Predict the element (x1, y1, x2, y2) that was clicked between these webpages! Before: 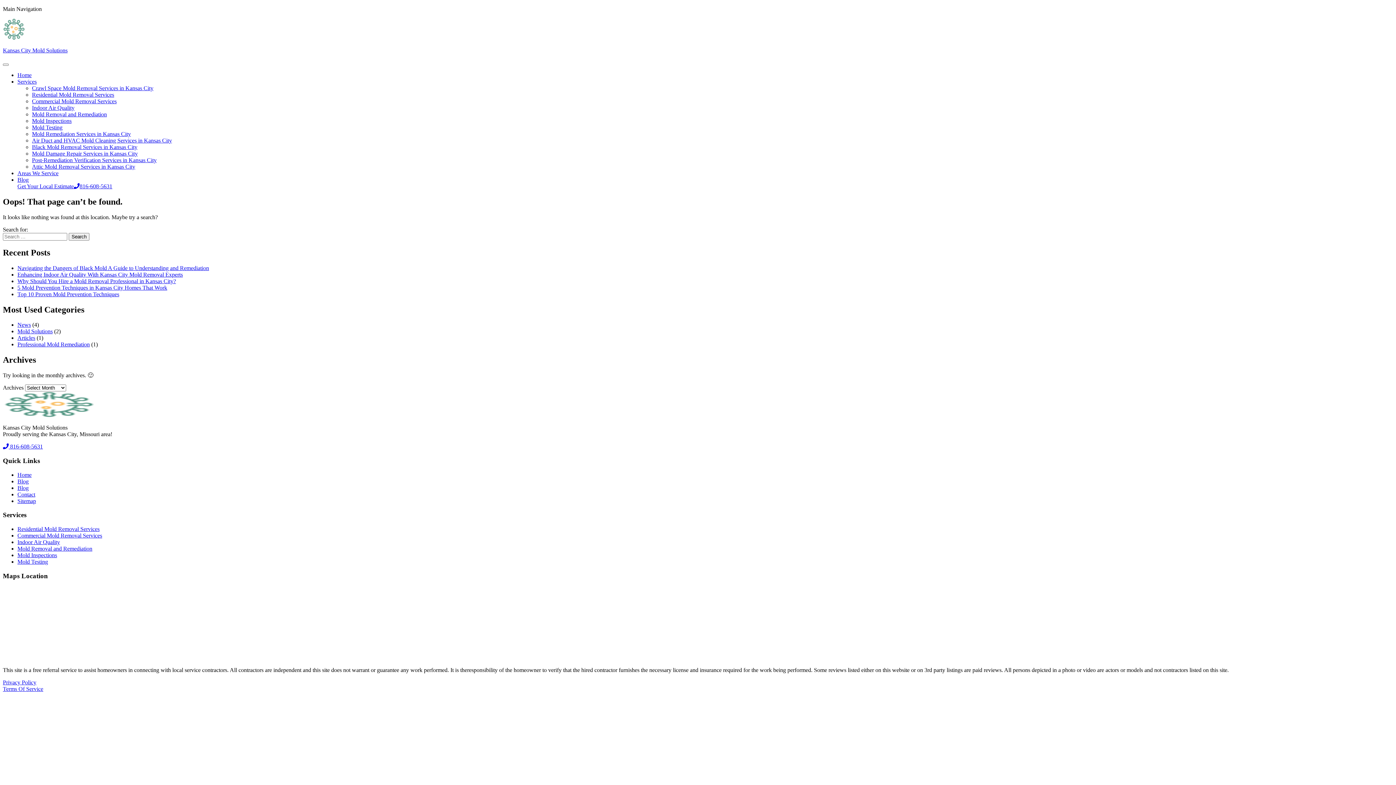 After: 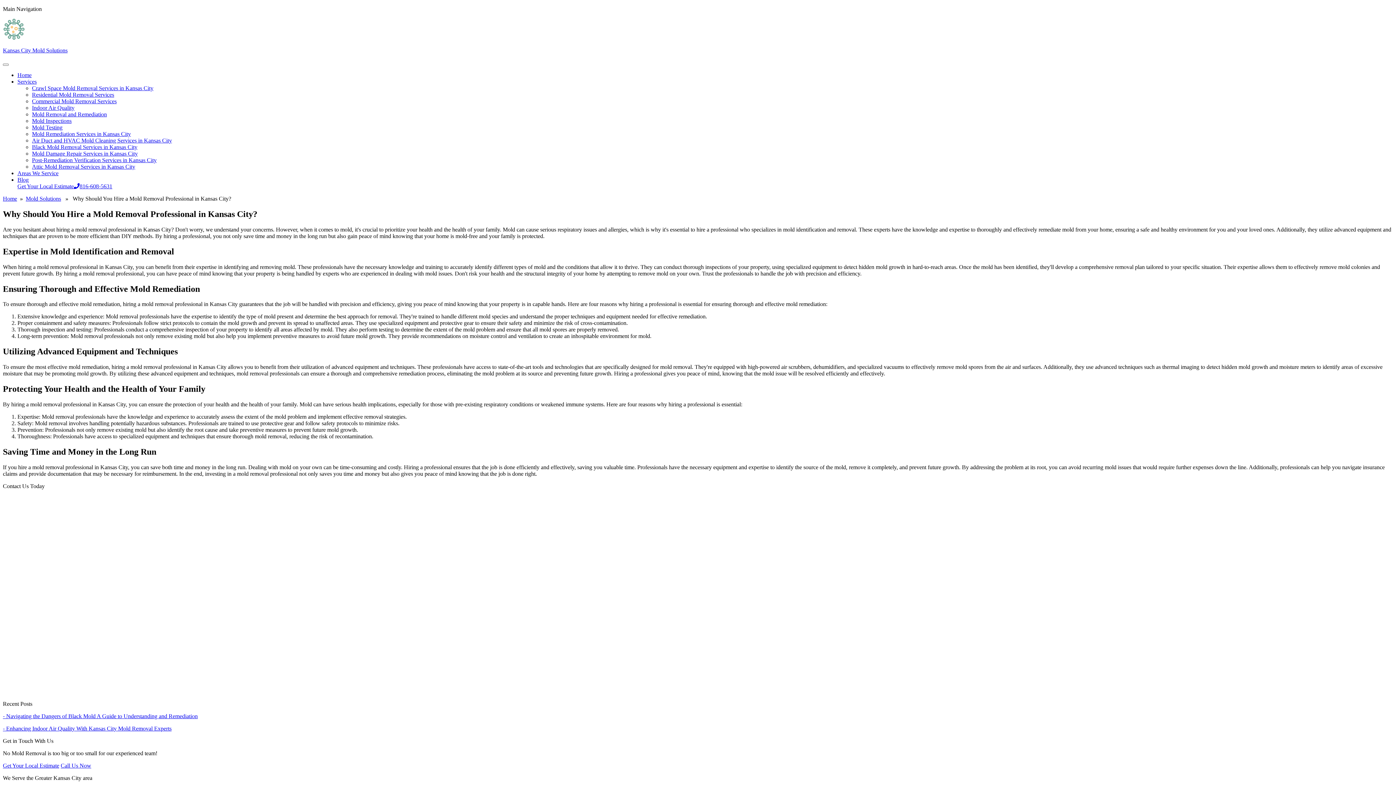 Action: label: Why Should You Hire a Mold Removal Professional in Kansas City? bbox: (17, 278, 176, 284)